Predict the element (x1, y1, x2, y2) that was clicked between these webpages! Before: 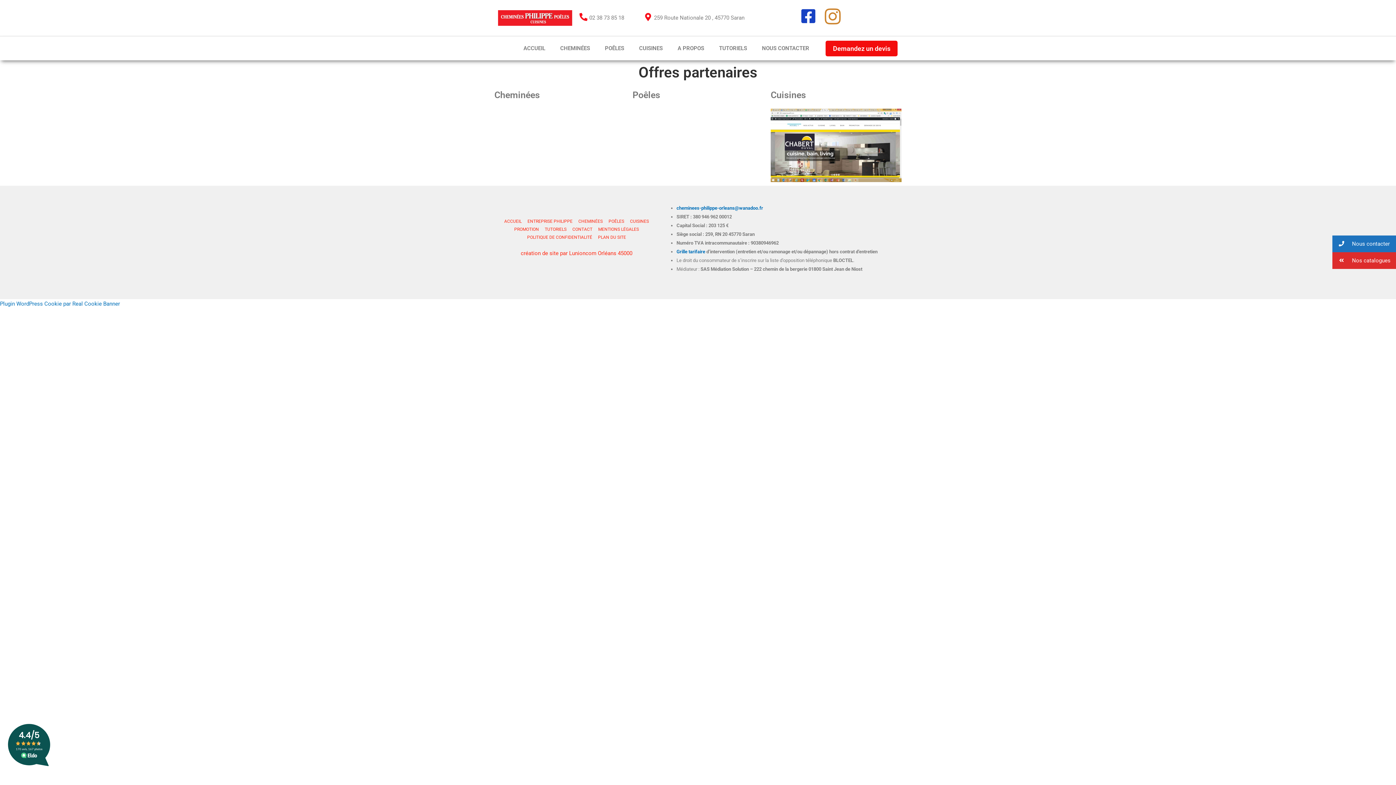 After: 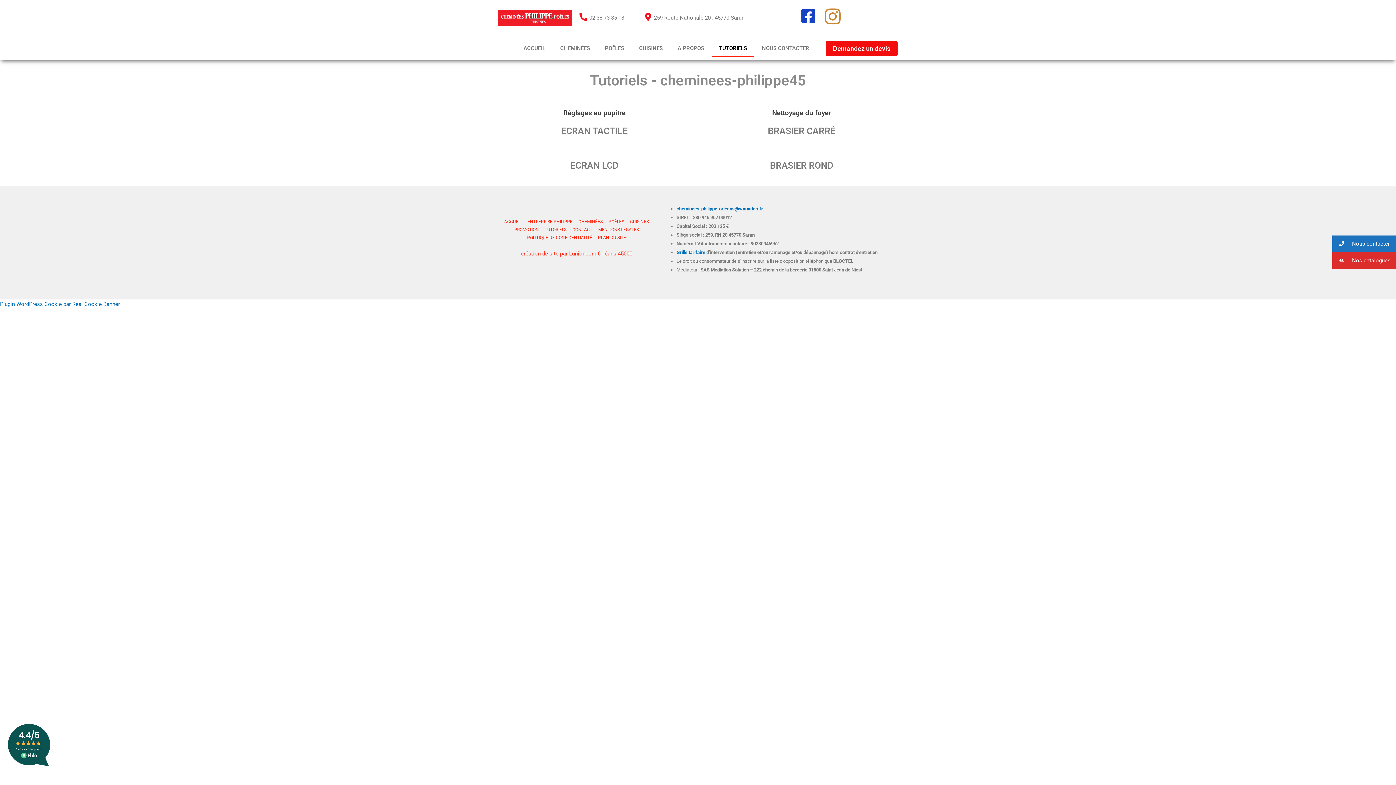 Action: bbox: (544, 225, 566, 233) label: TUTORIELS